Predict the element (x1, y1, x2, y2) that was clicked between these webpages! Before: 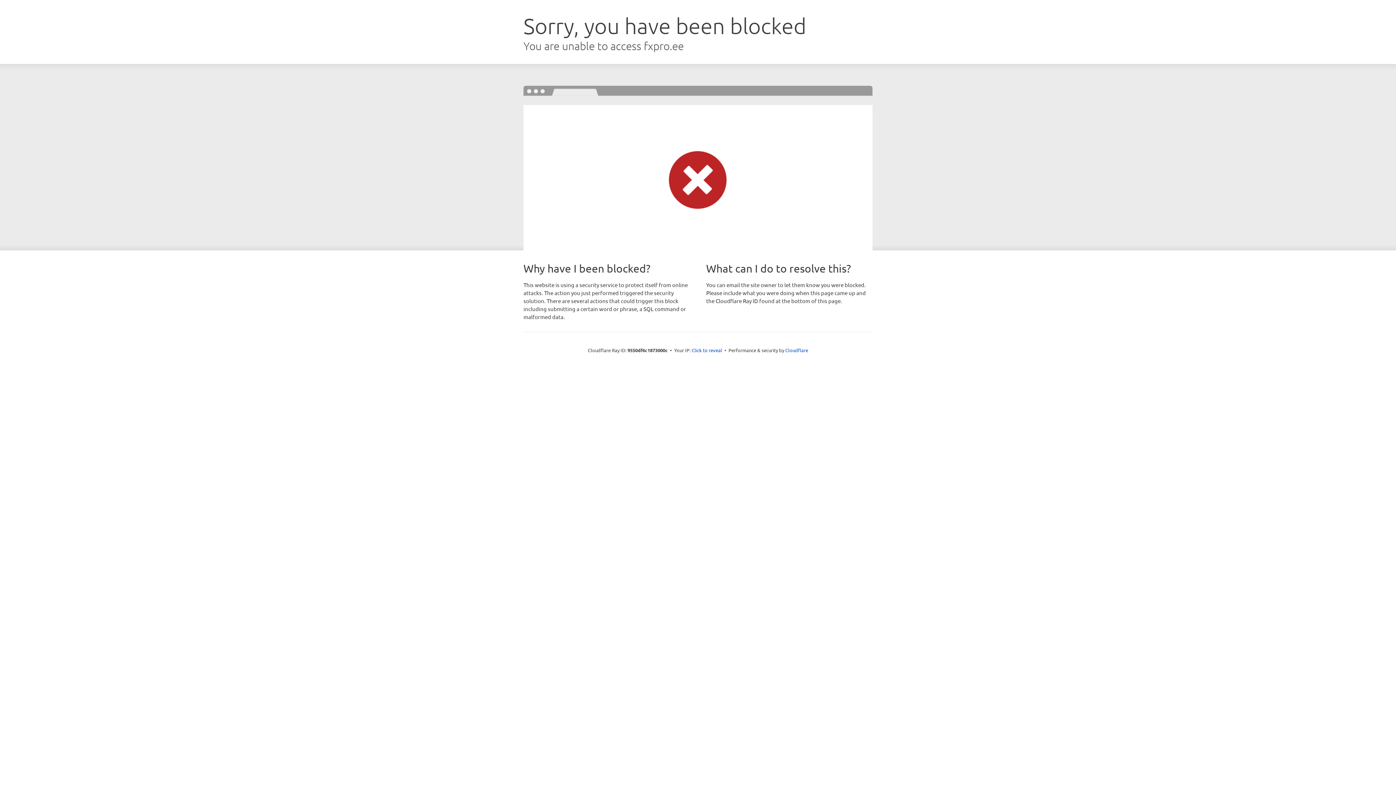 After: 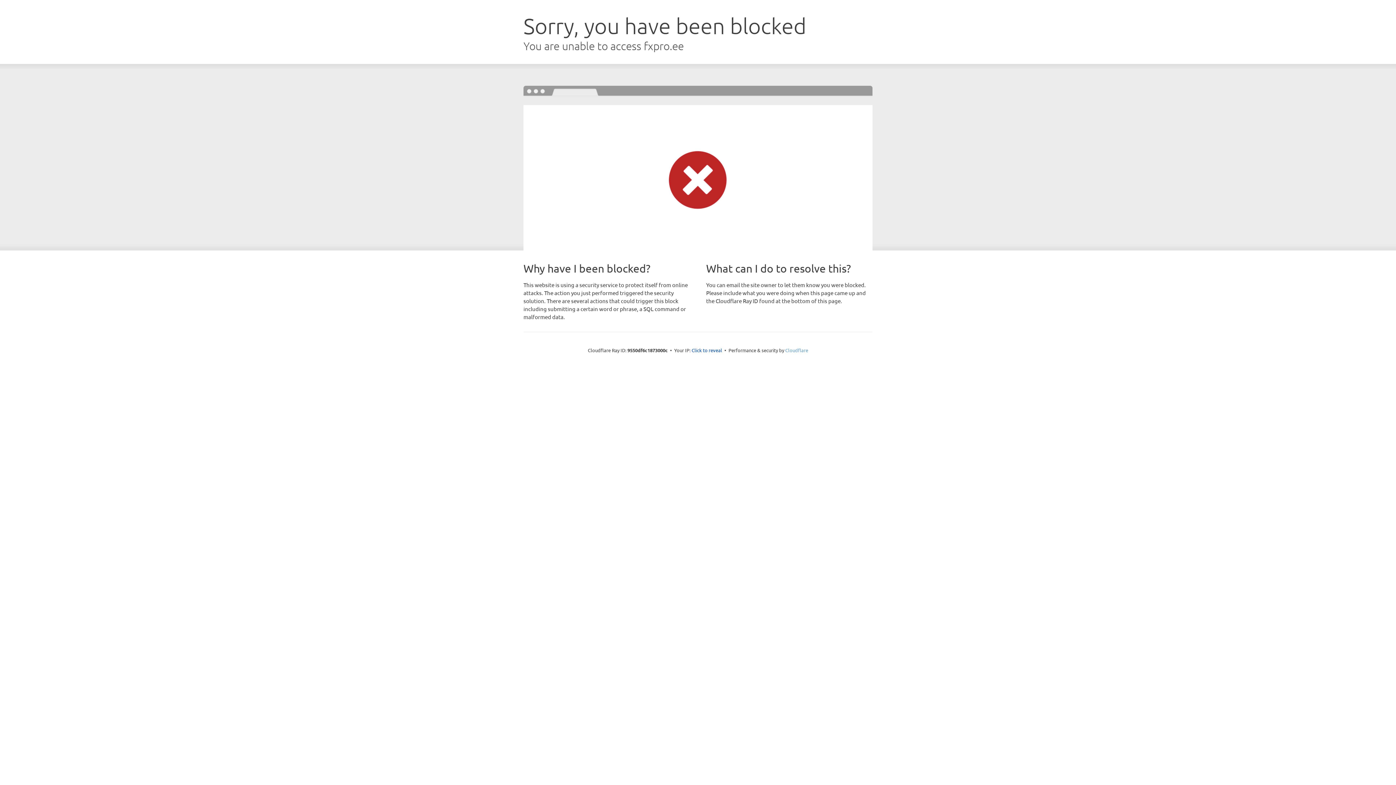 Action: label: Cloudflare bbox: (785, 347, 808, 353)